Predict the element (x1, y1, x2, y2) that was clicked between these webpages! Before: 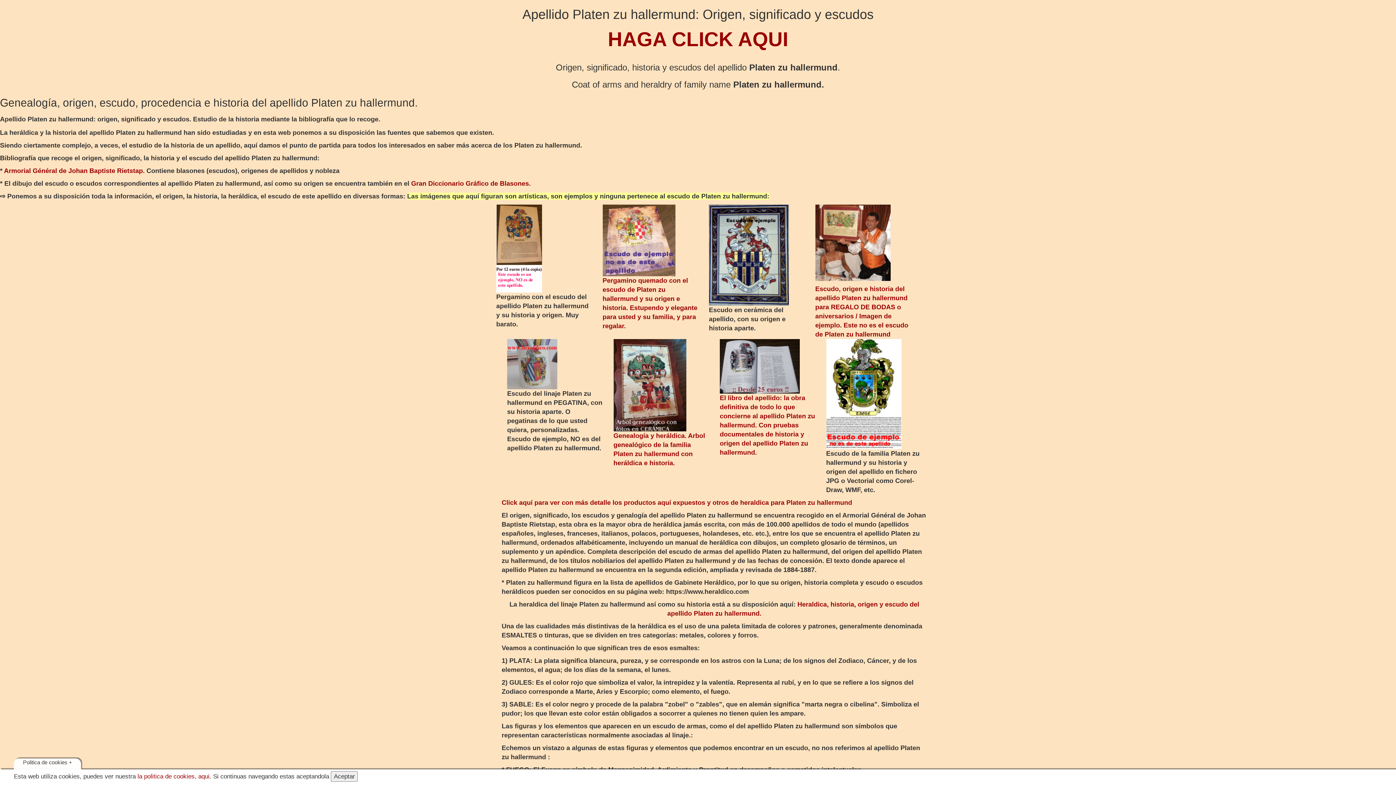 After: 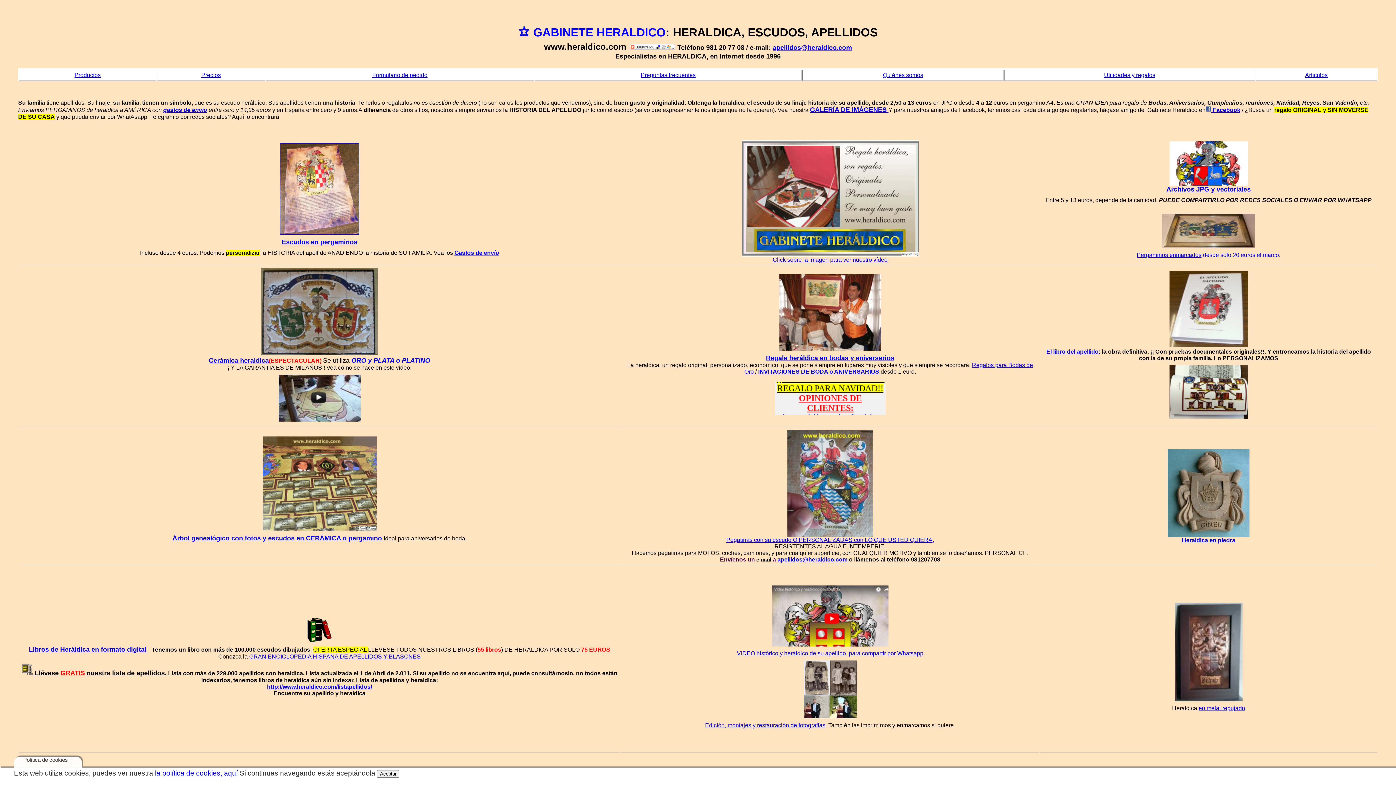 Action: label: Click aquí para ver con más detalle los productos aquí expuestos y otros de heraldica para Platen zu hallermund bbox: (501, 499, 852, 506)